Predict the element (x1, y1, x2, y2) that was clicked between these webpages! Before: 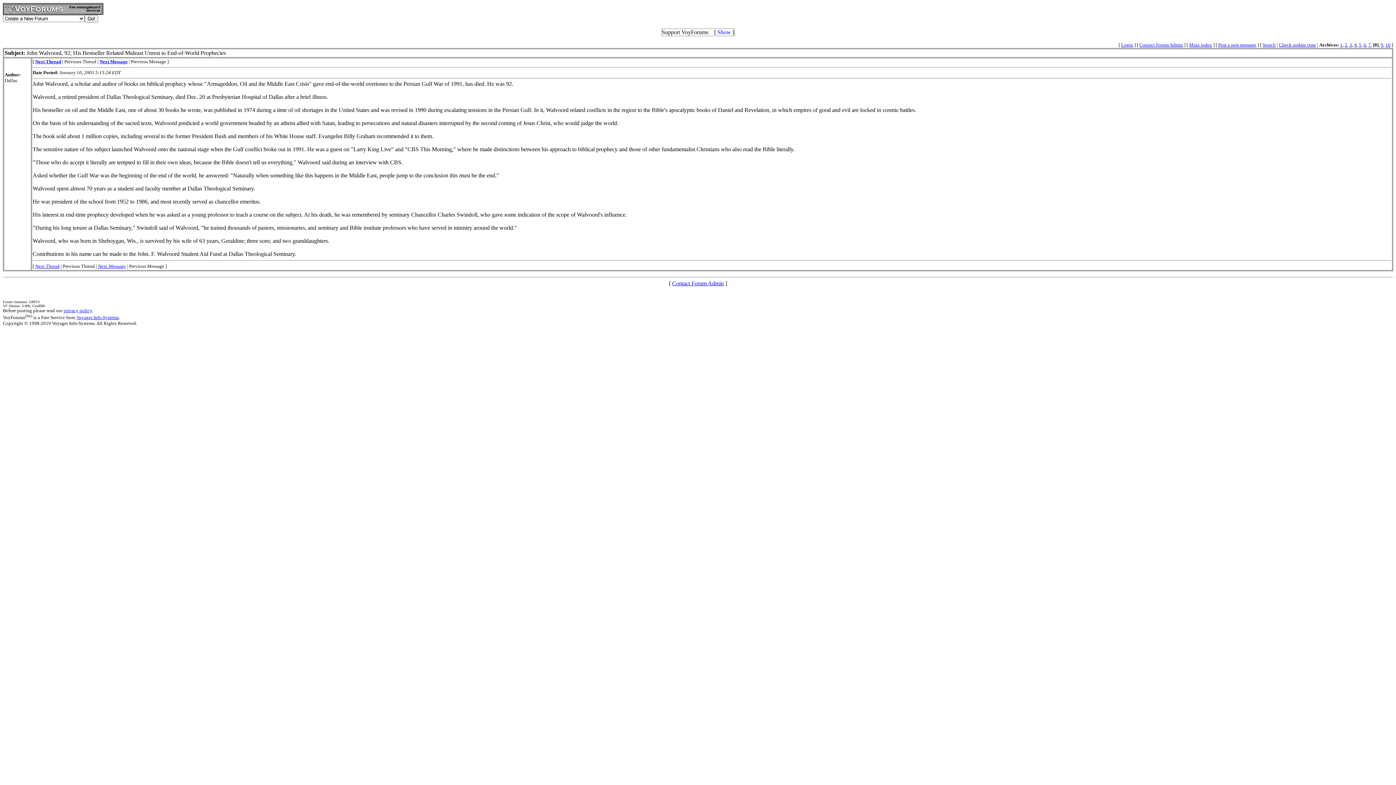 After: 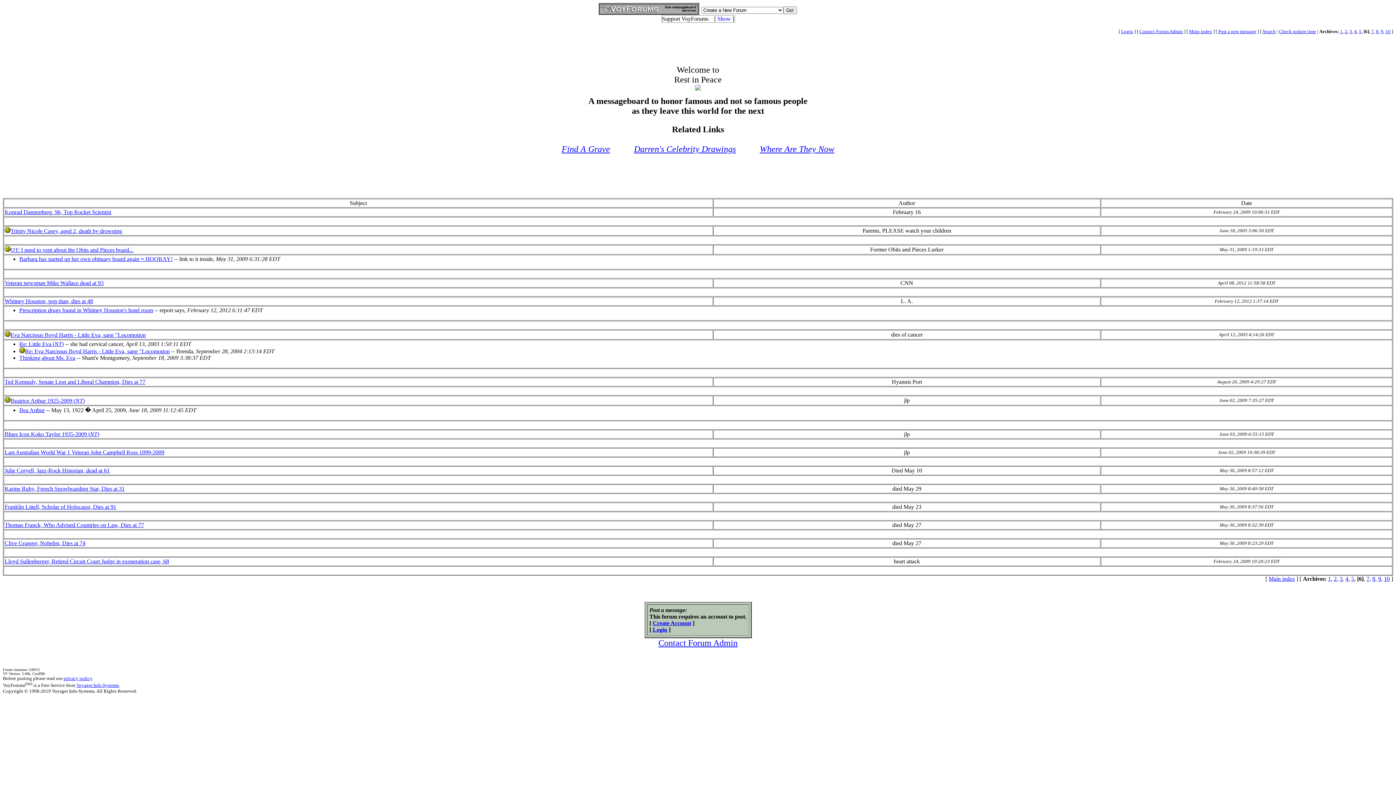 Action: bbox: (1364, 42, 1366, 47) label: 6